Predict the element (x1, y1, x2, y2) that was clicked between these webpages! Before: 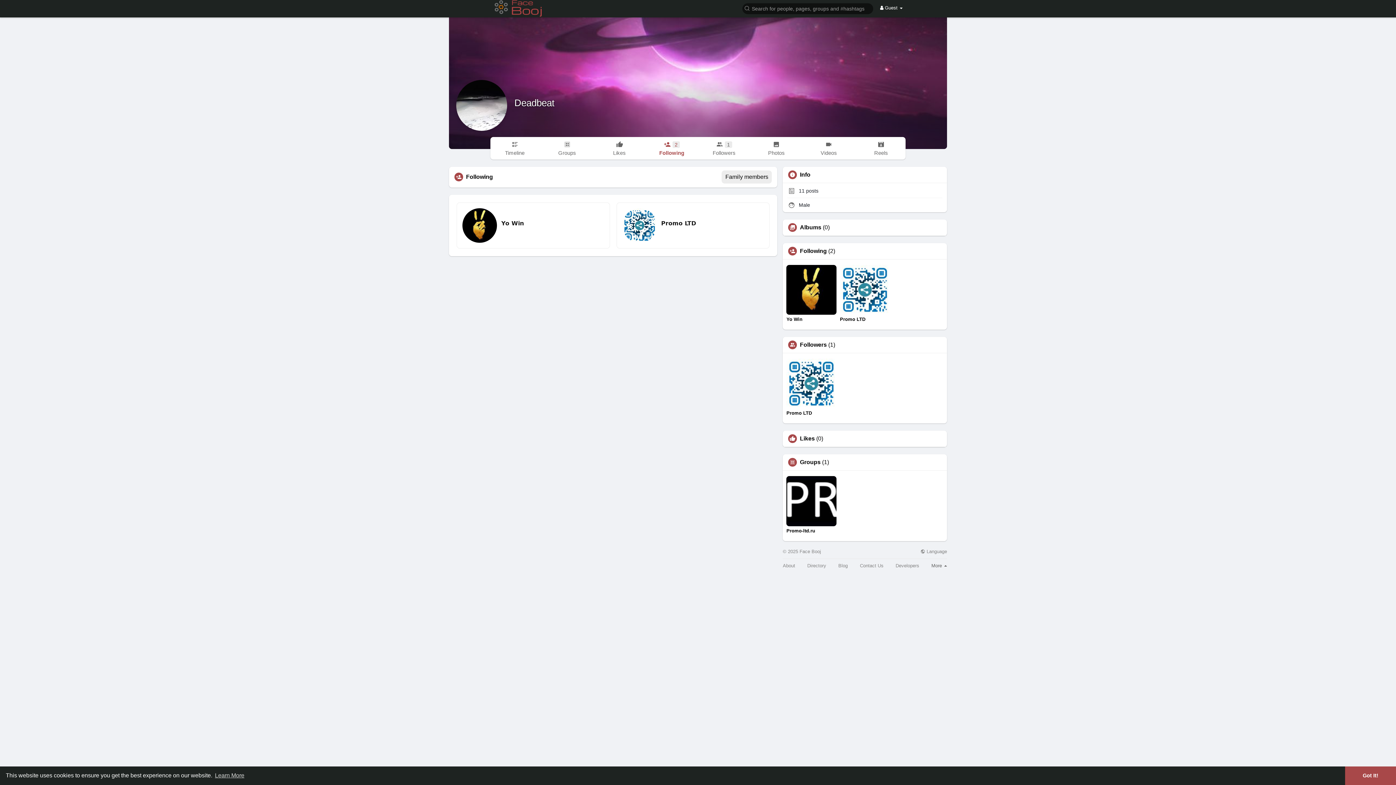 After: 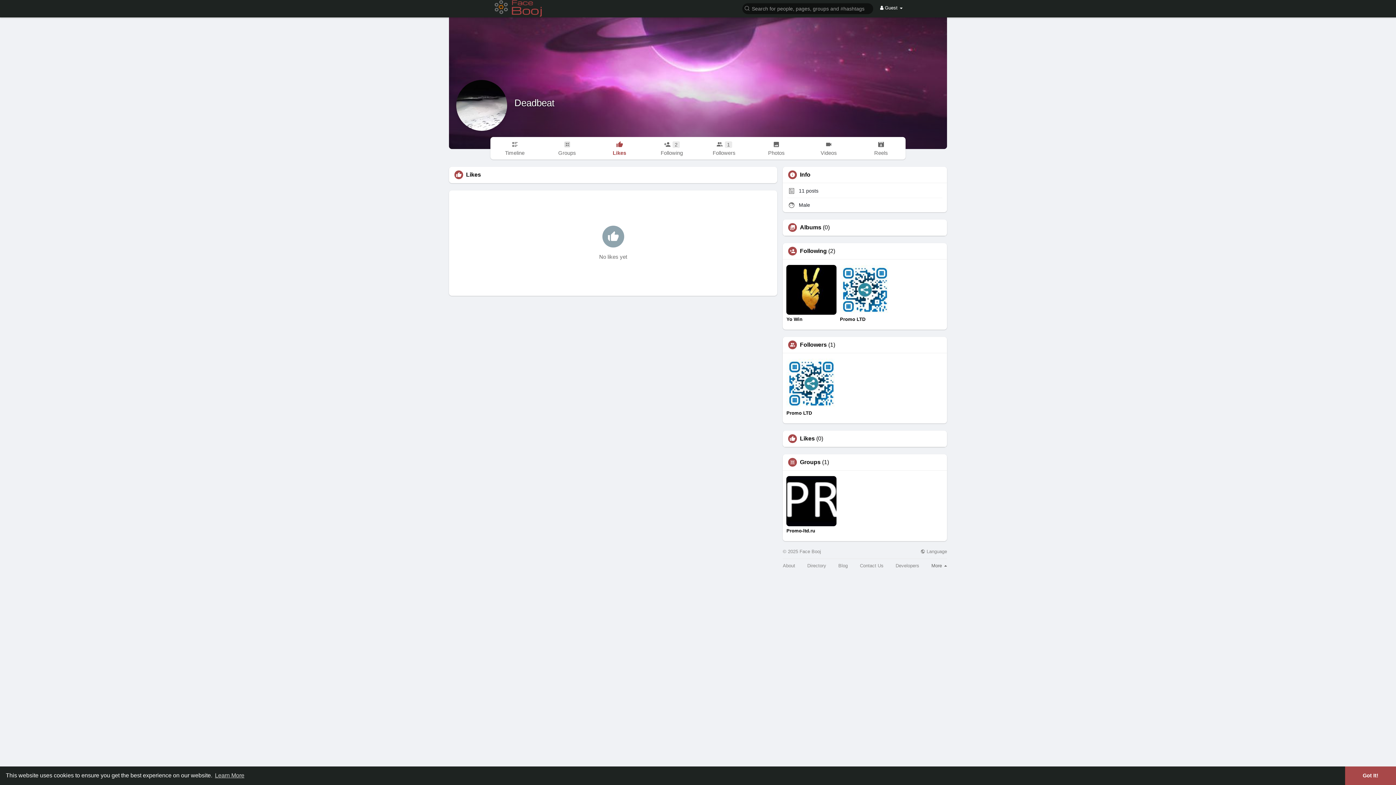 Action: label: Likes bbox: (800, 436, 815, 441)